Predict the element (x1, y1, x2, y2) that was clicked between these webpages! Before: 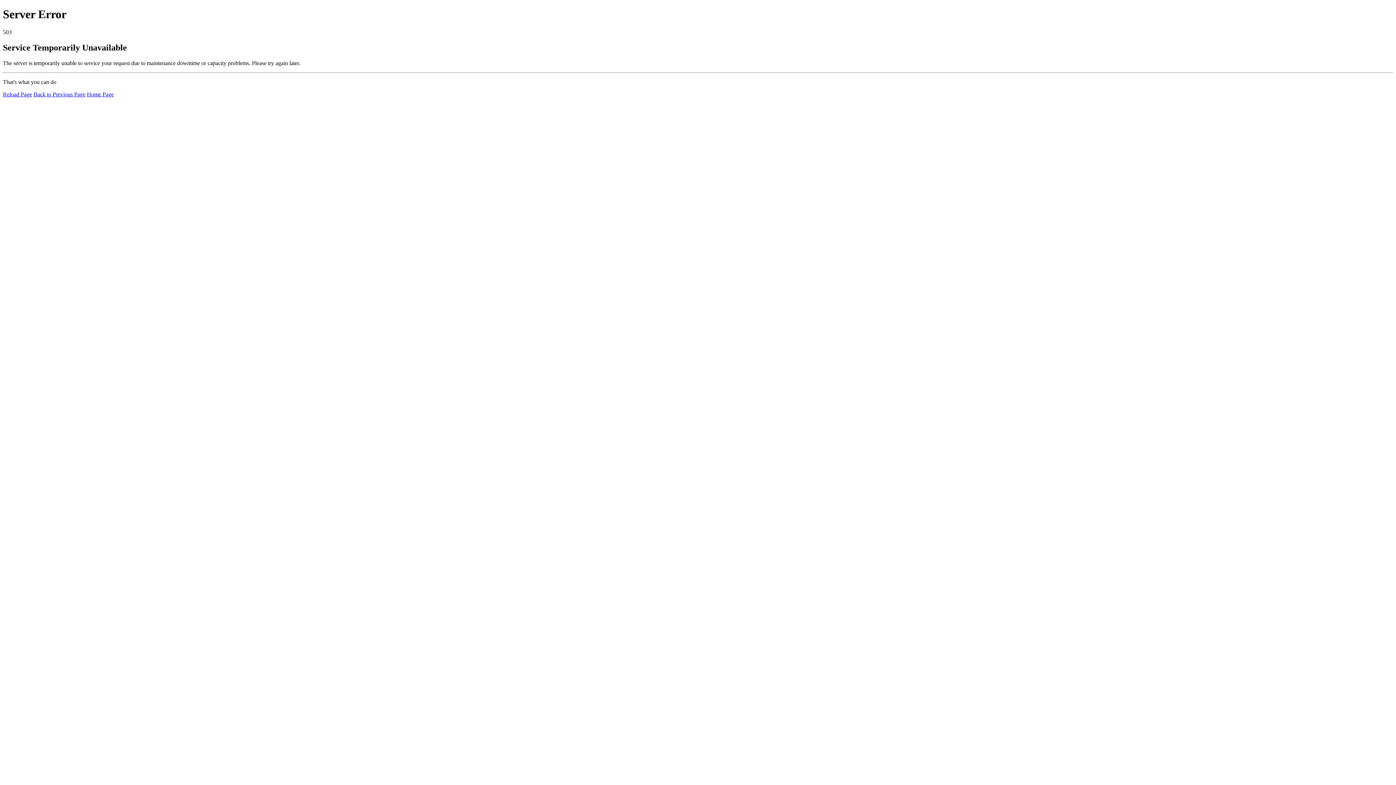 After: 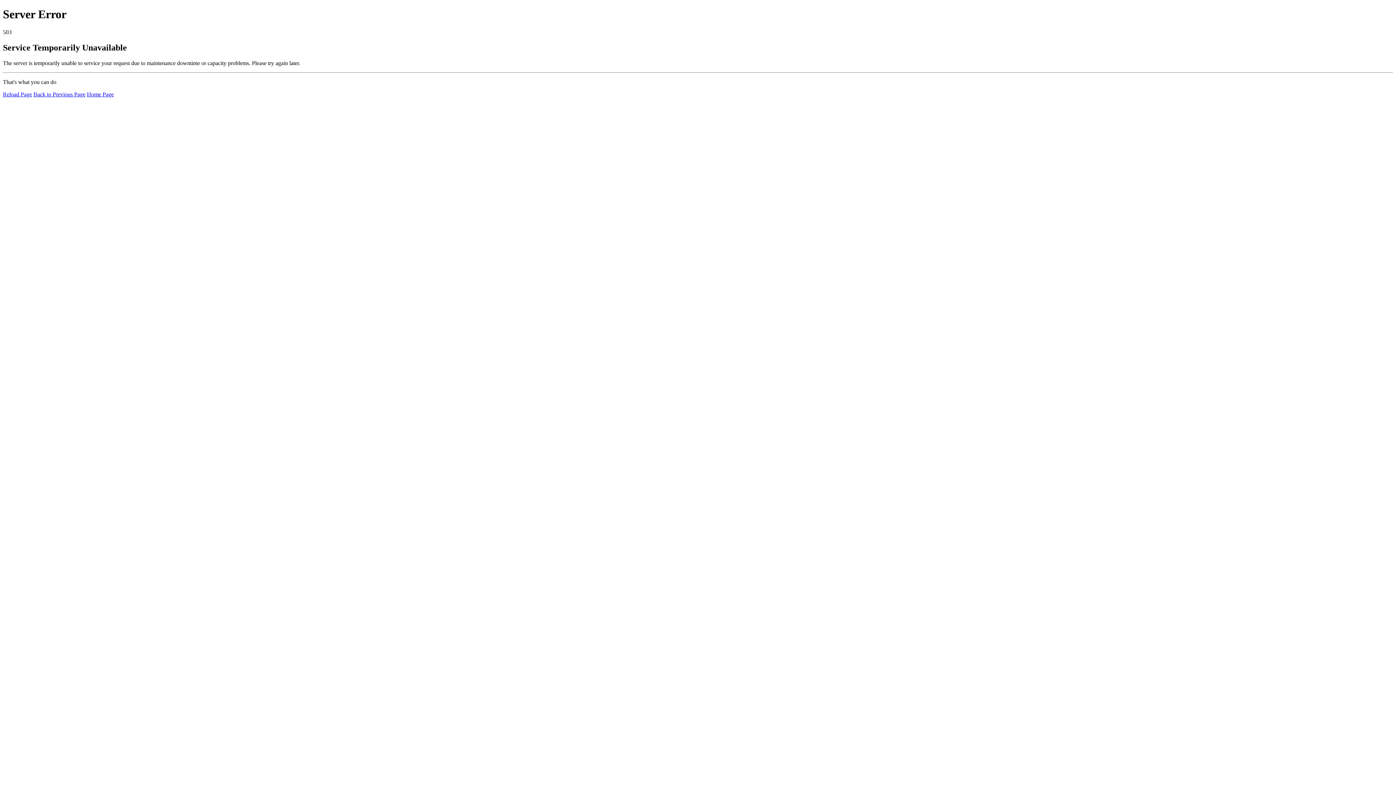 Action: label: Reload Page bbox: (2, 91, 32, 97)